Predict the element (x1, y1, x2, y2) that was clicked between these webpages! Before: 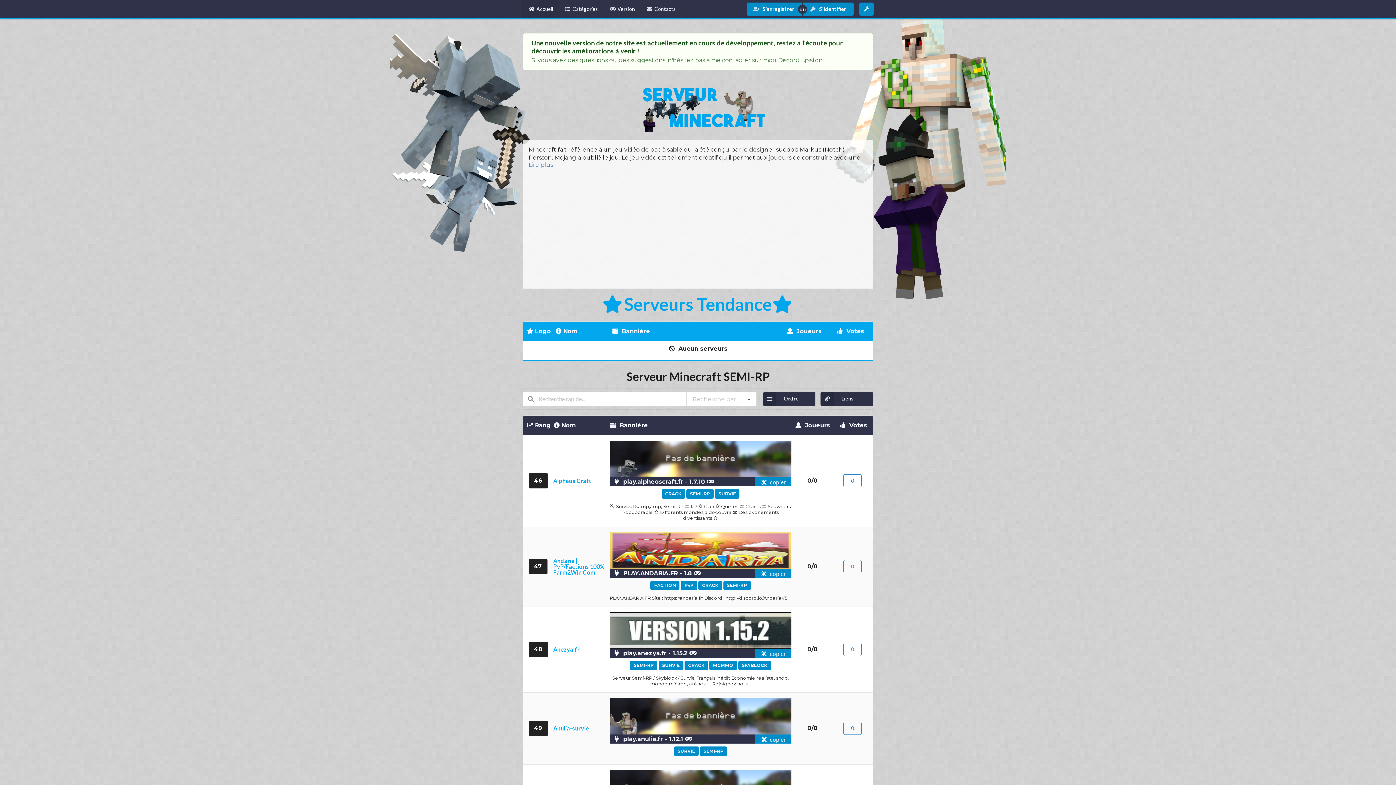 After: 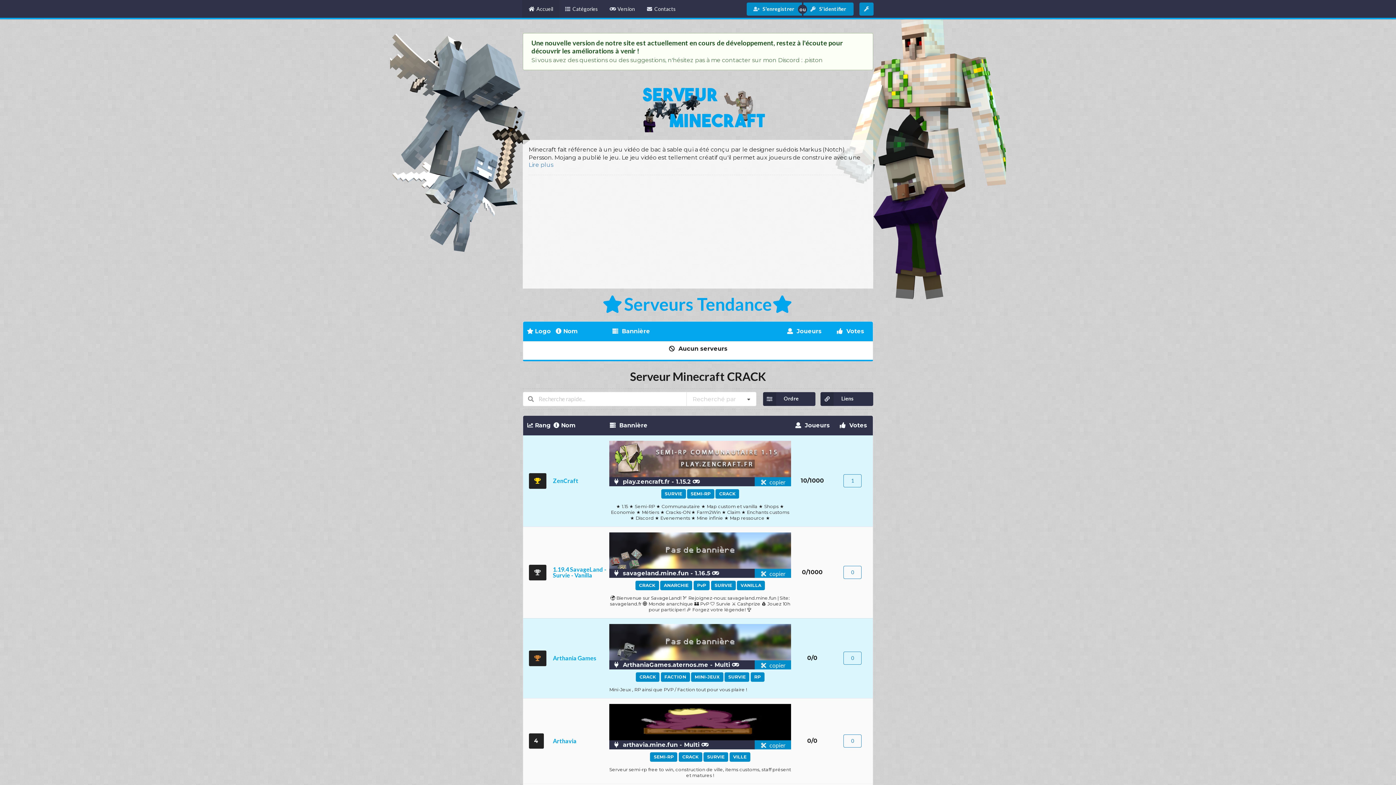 Action: bbox: (661, 489, 685, 498) label: CRACK